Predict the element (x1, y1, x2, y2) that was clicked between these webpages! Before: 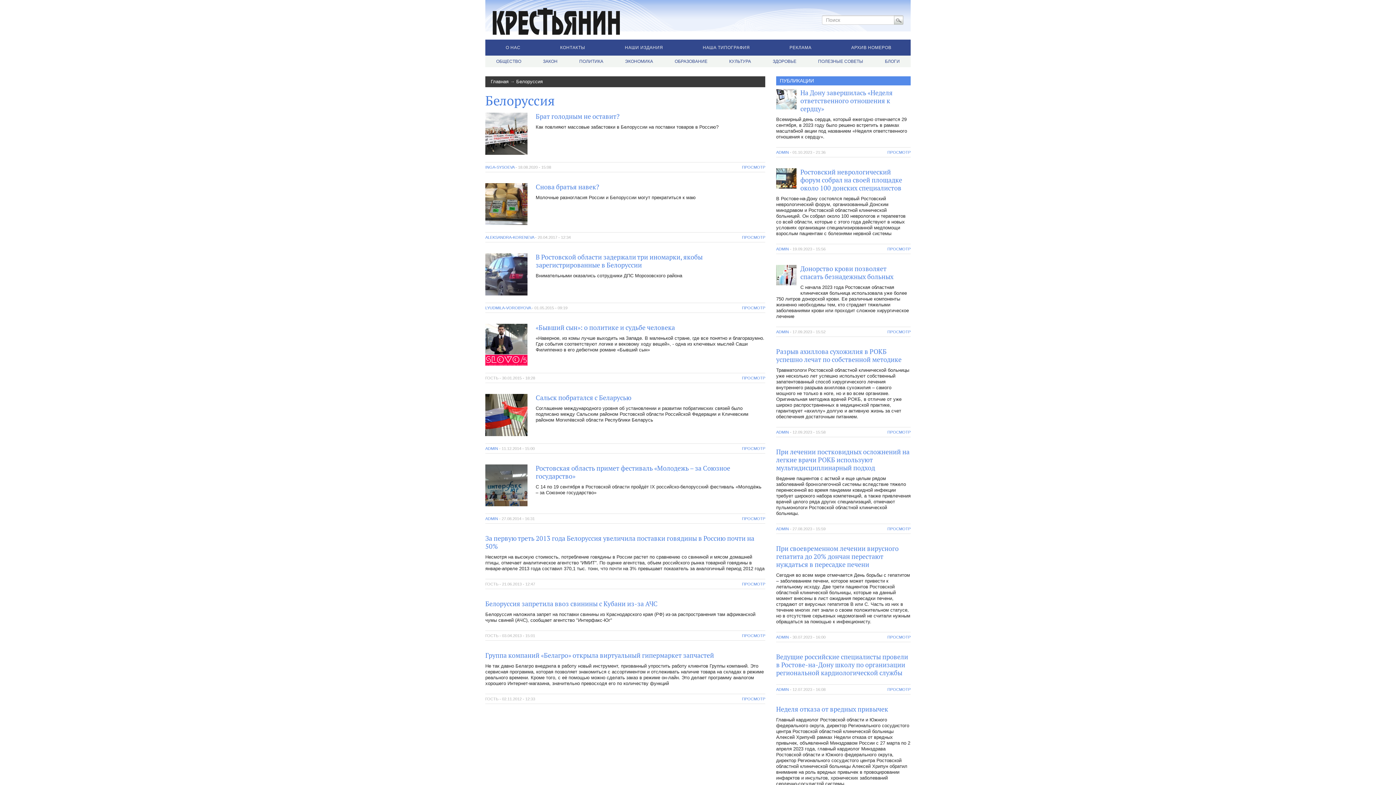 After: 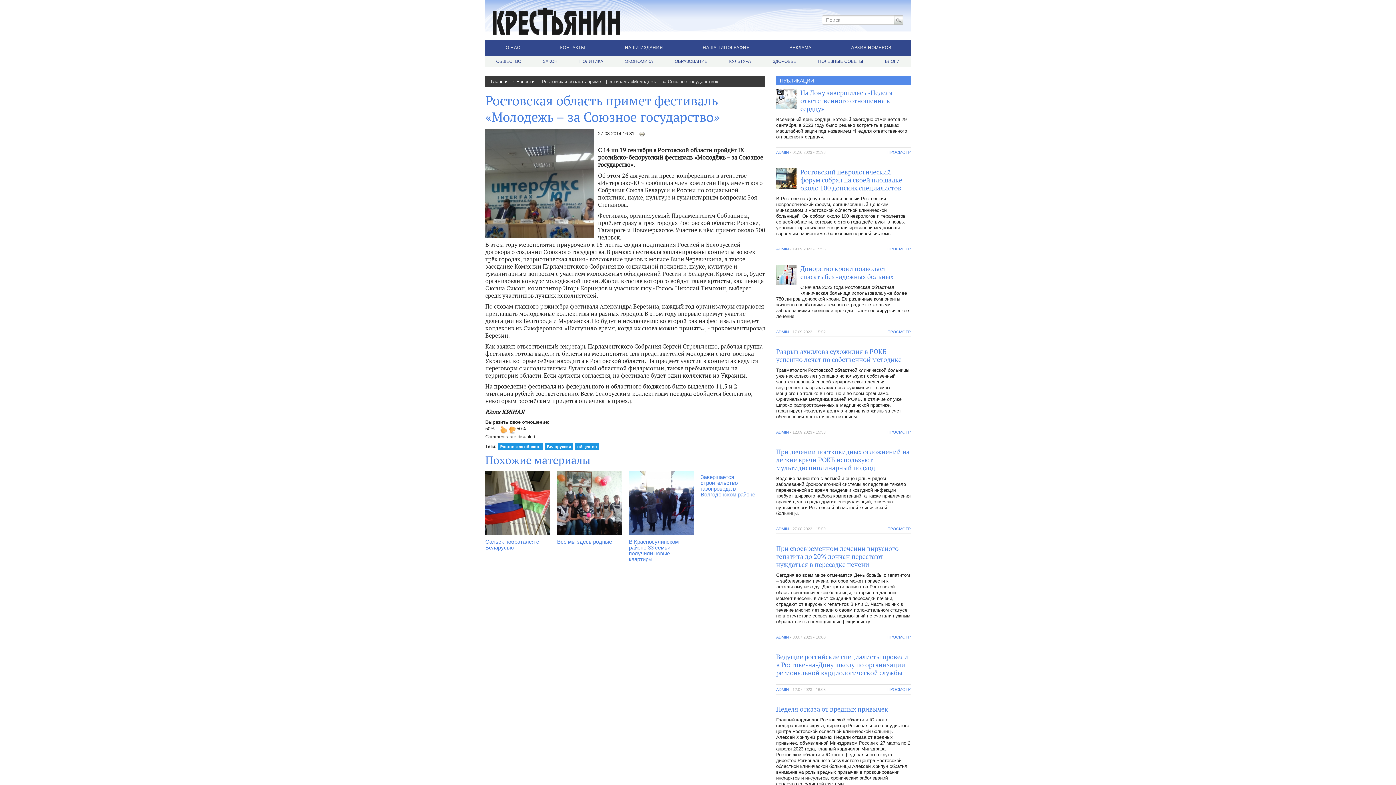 Action: bbox: (485, 482, 527, 487)